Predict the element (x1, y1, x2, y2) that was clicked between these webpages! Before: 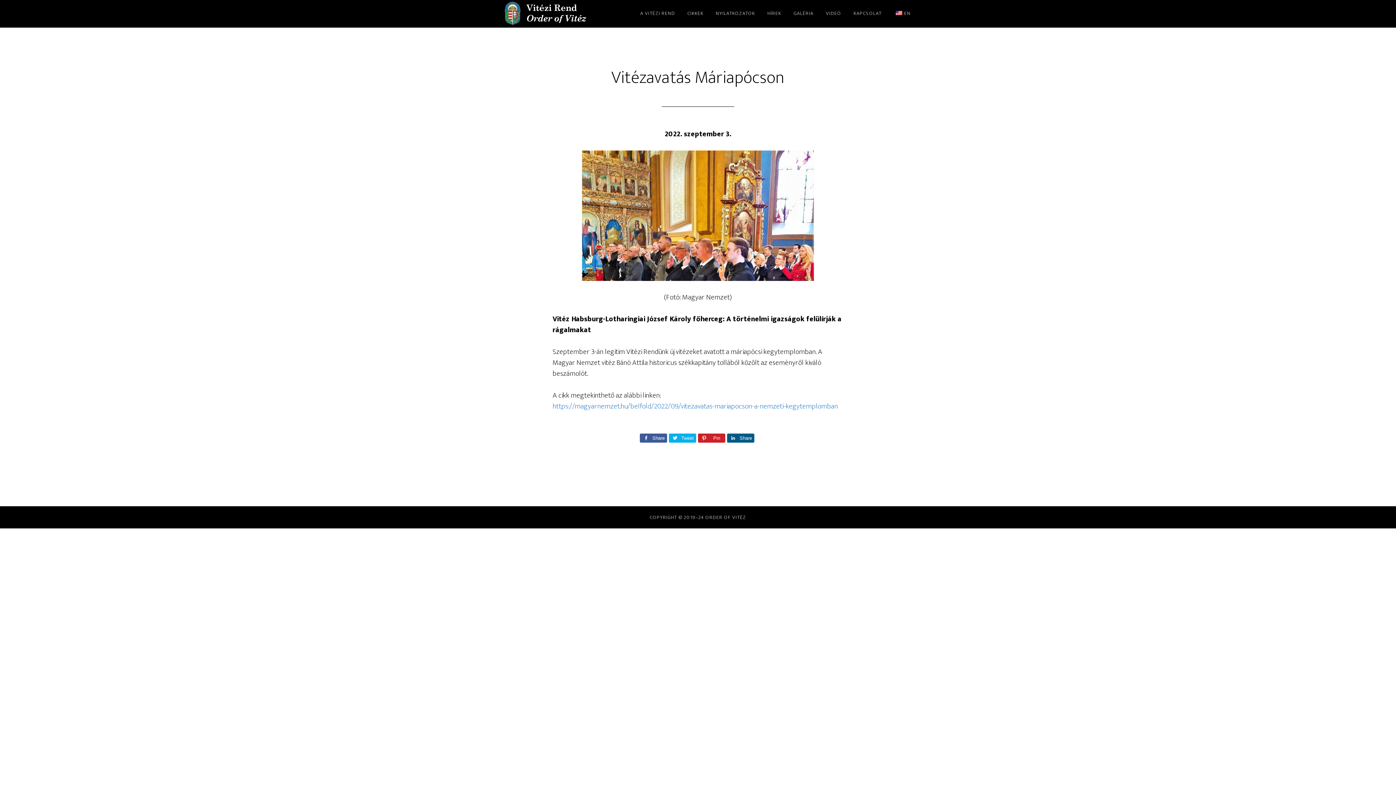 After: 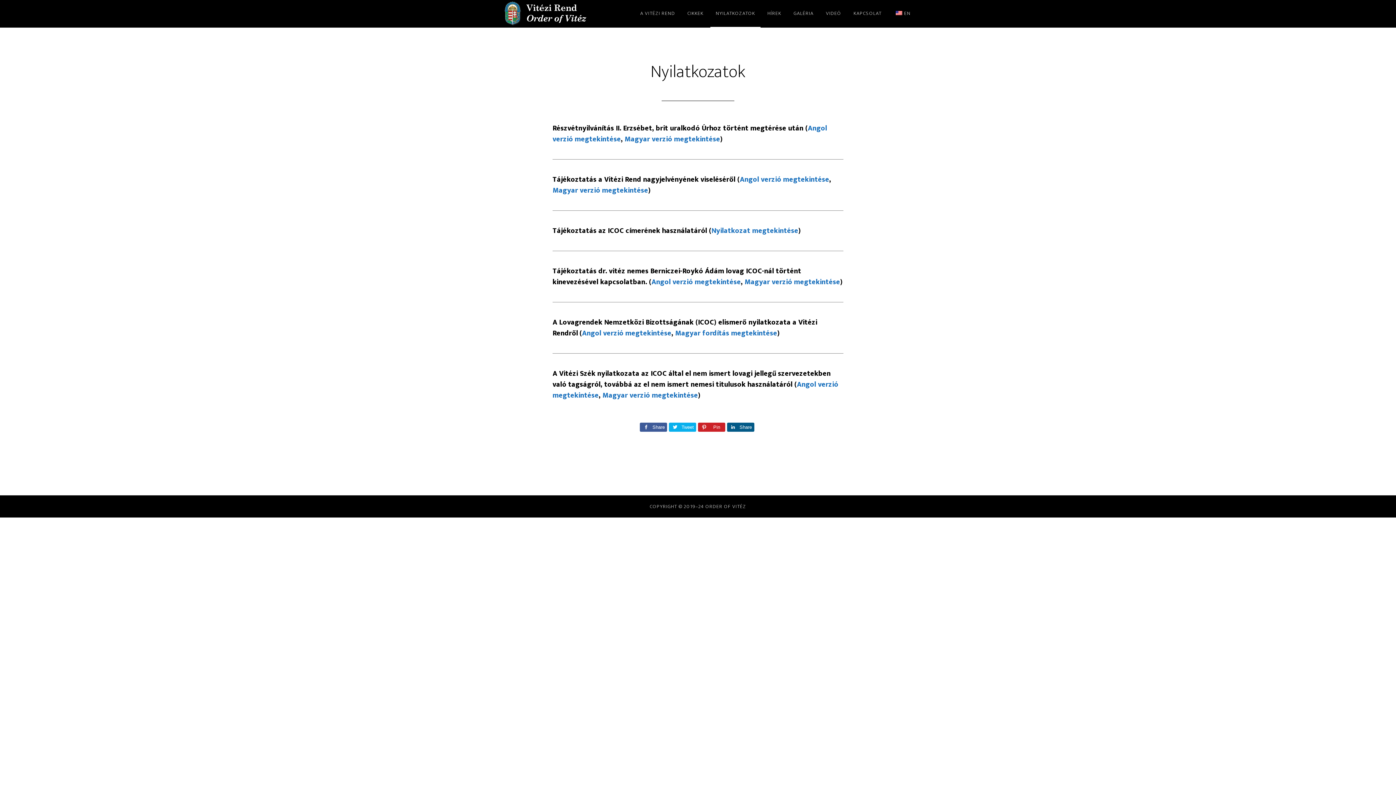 Action: bbox: (710, 0, 760, 27) label: NYILATKOZATOK